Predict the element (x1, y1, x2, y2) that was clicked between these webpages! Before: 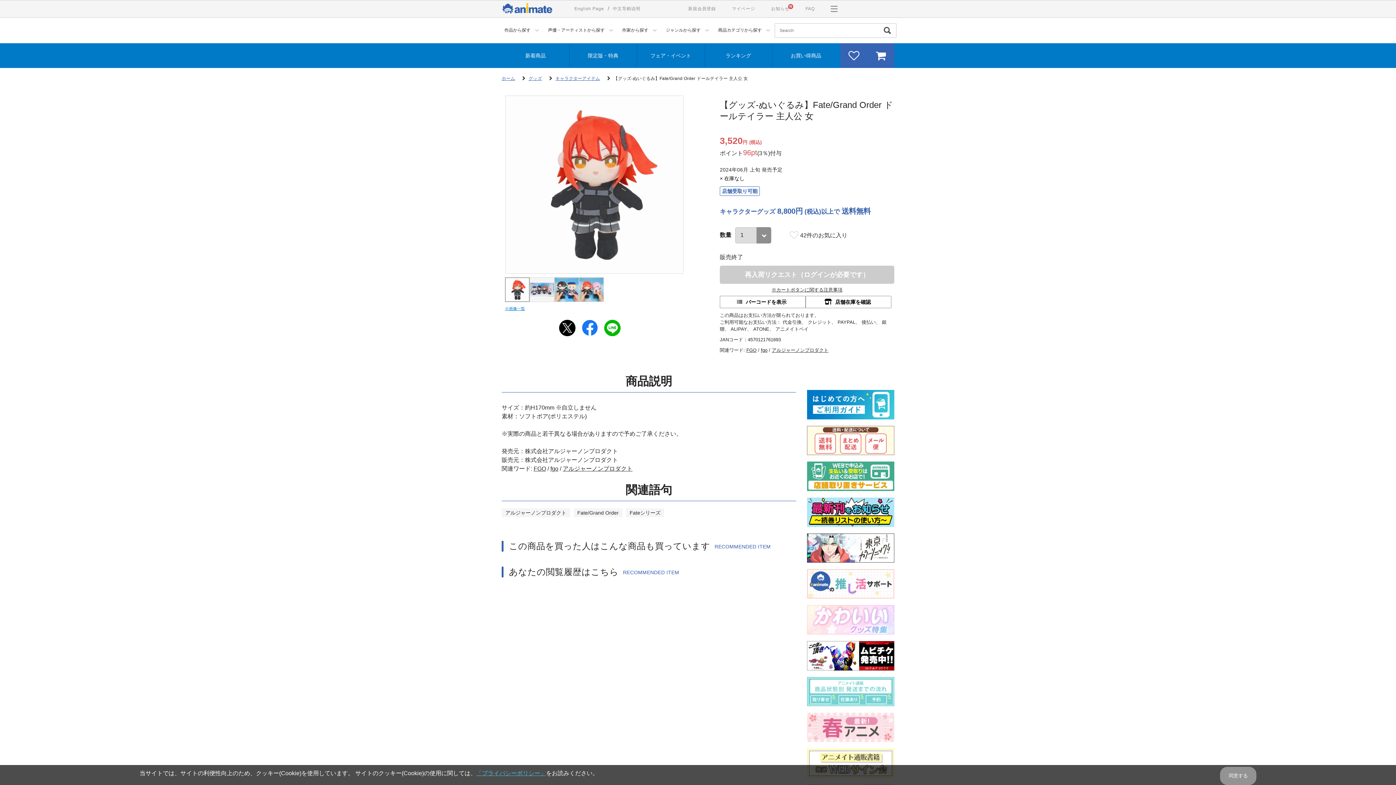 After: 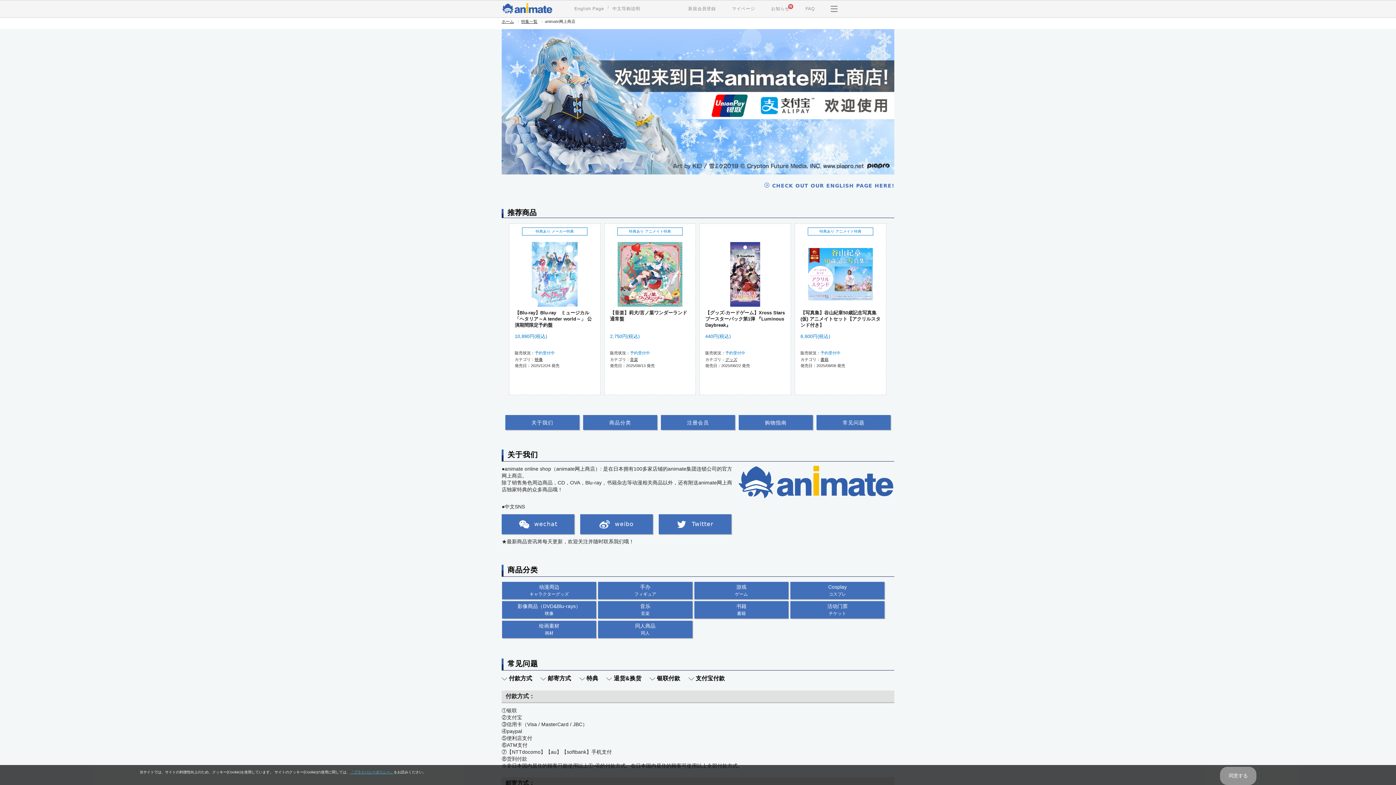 Action: bbox: (612, 0, 642, 17) label: 中文导购说明